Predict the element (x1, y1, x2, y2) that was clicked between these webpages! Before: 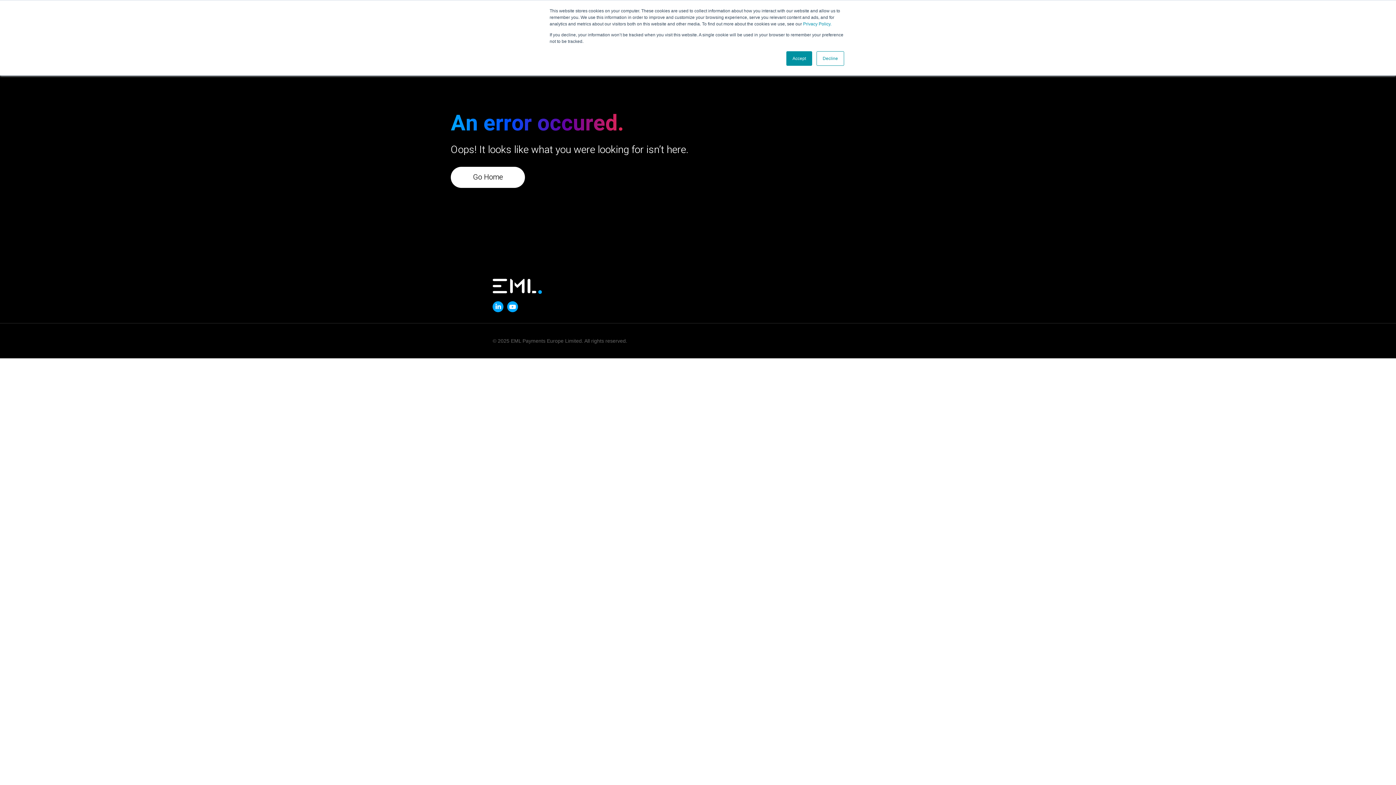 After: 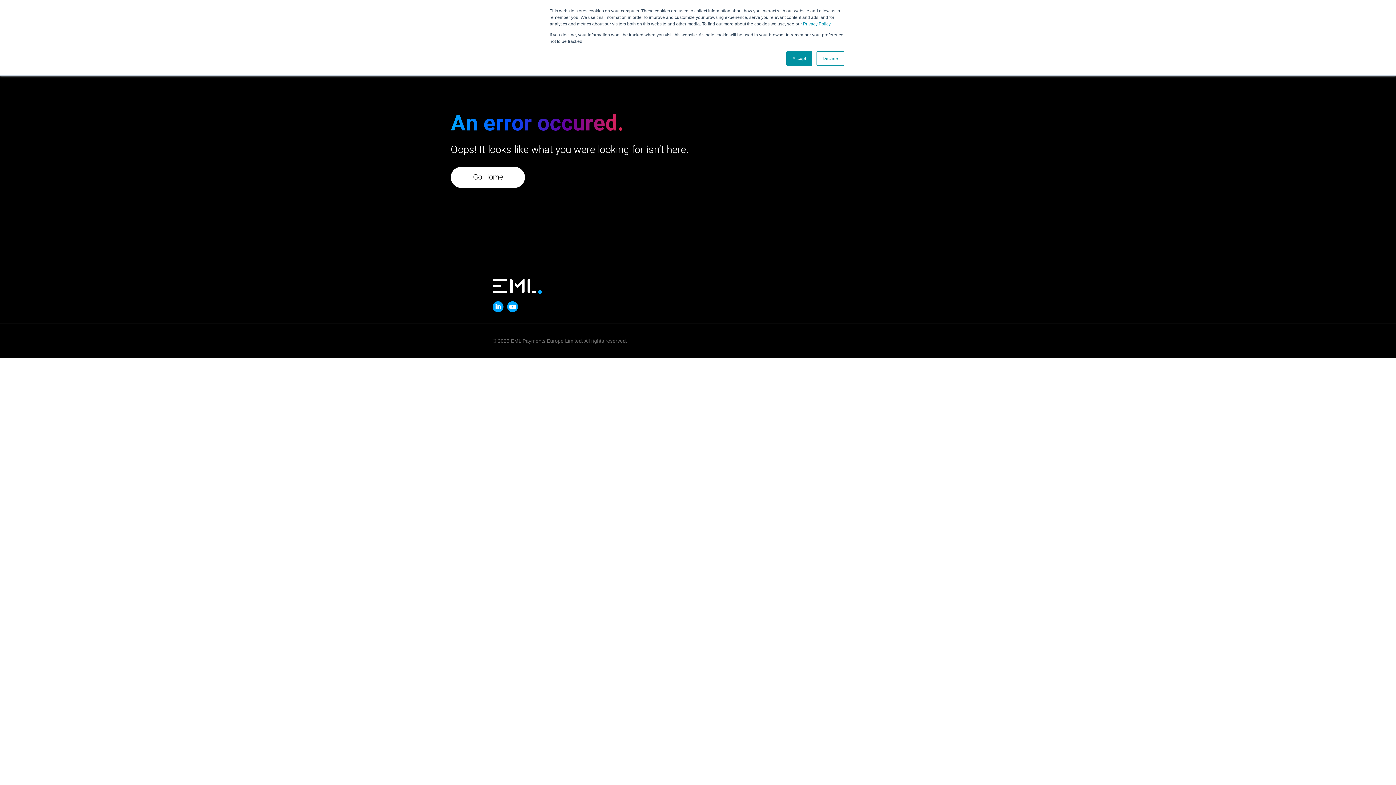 Action: bbox: (507, 301, 518, 312)